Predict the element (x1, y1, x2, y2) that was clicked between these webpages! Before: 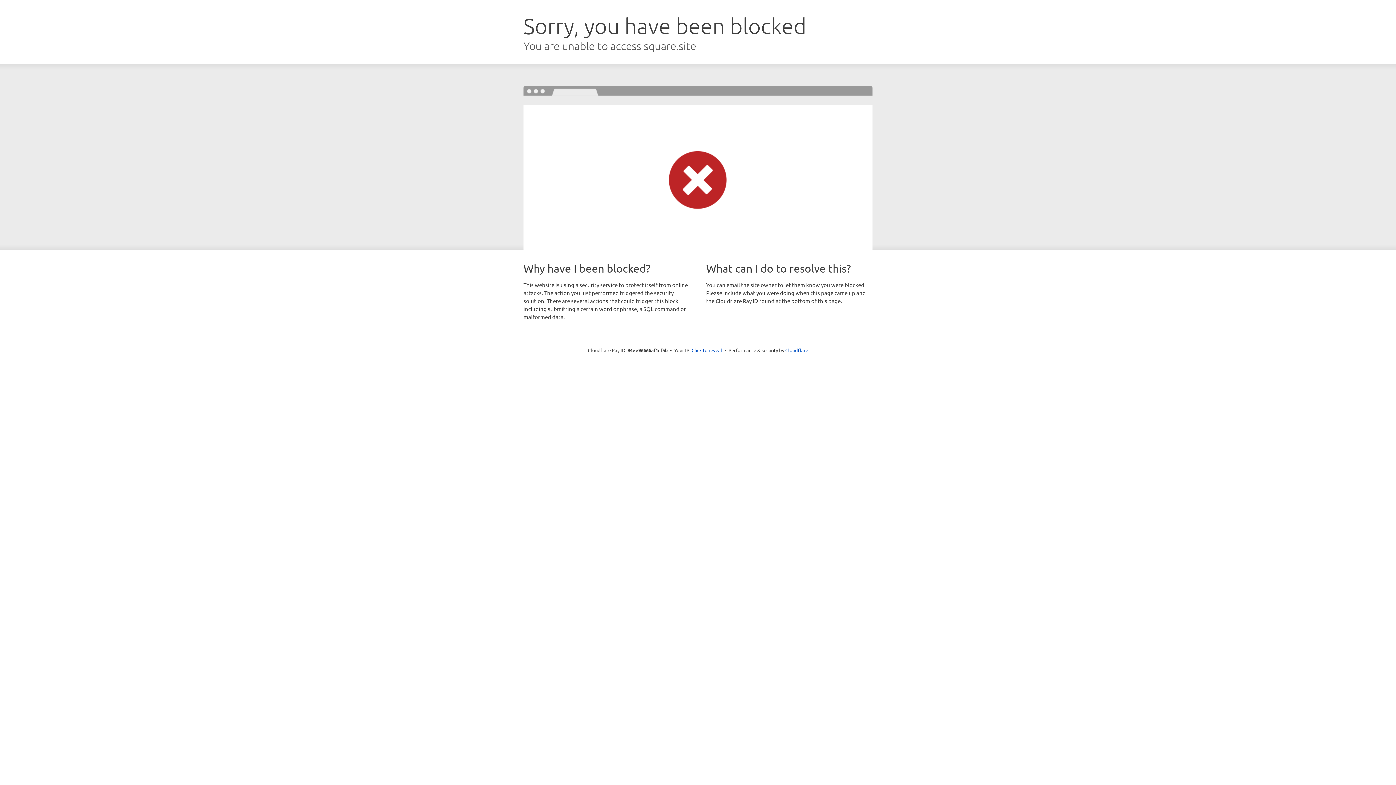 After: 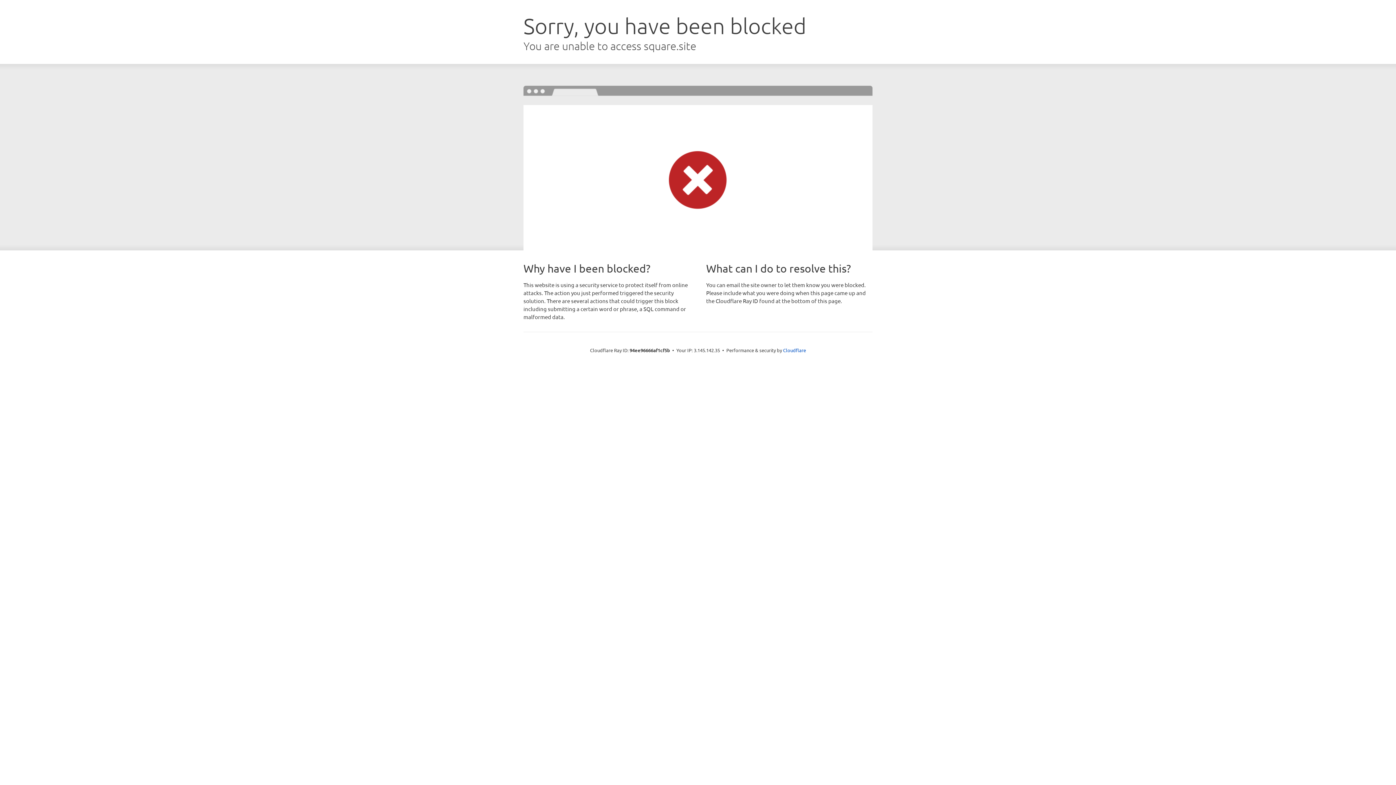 Action: label: Click to reveal bbox: (691, 346, 722, 353)